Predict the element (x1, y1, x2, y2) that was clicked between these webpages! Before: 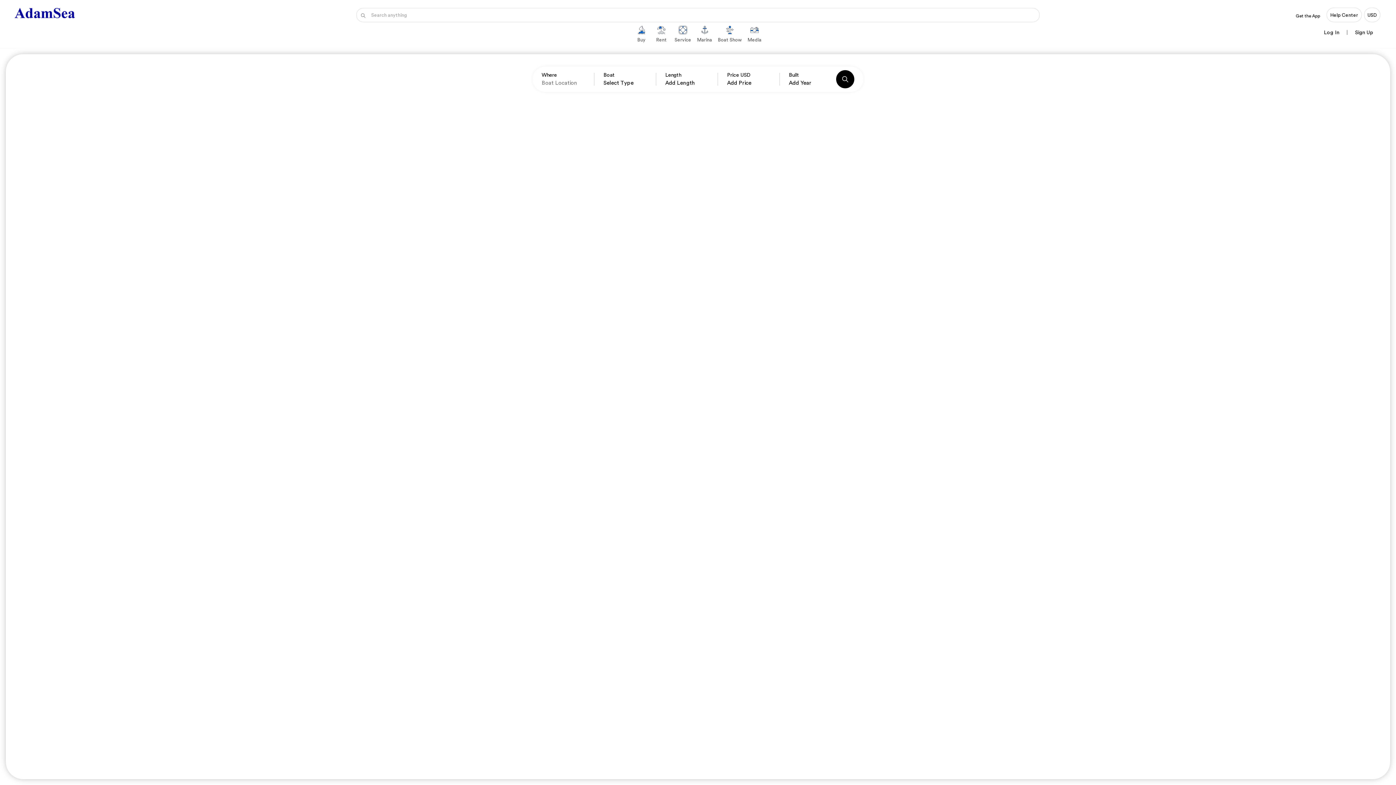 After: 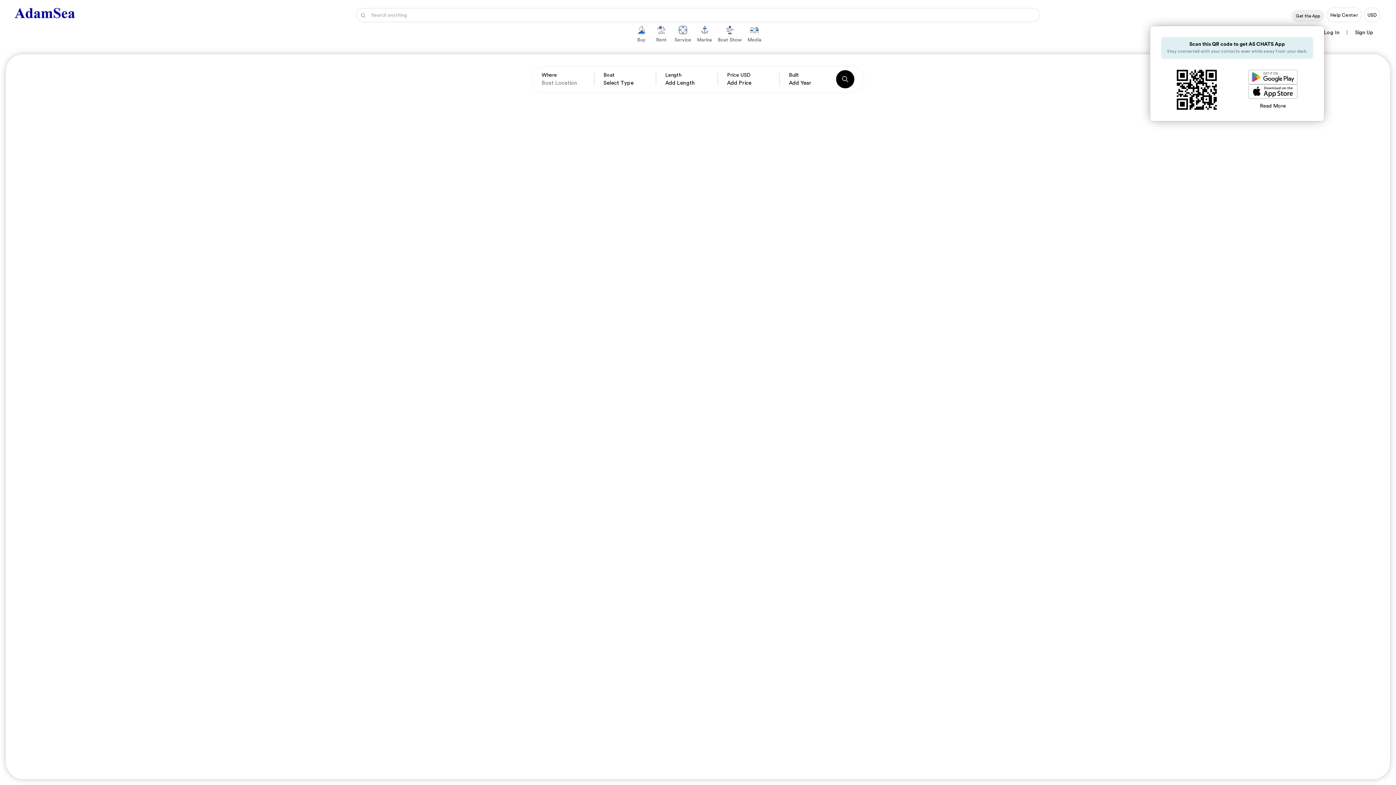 Action: label: Get the App bbox: (1291, 9, 1324, 22)